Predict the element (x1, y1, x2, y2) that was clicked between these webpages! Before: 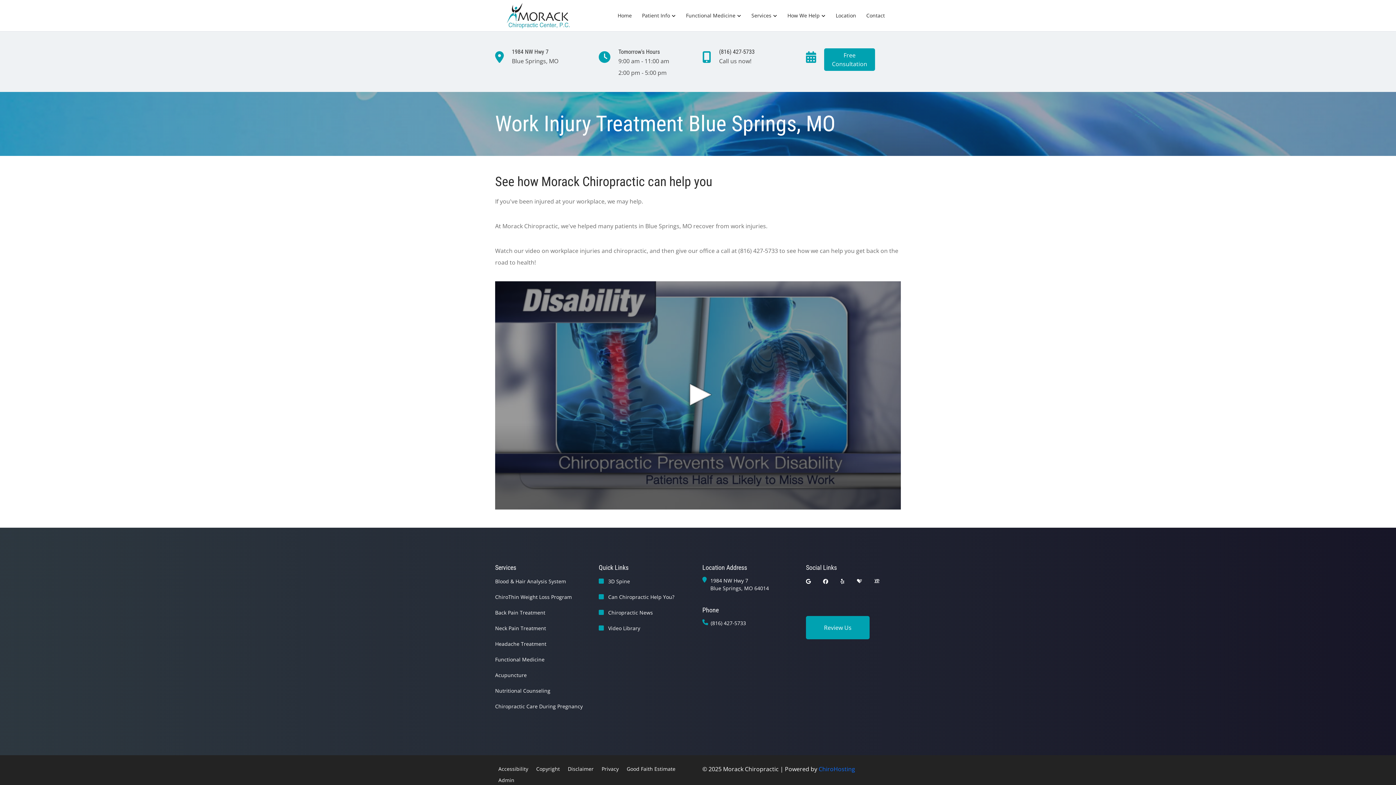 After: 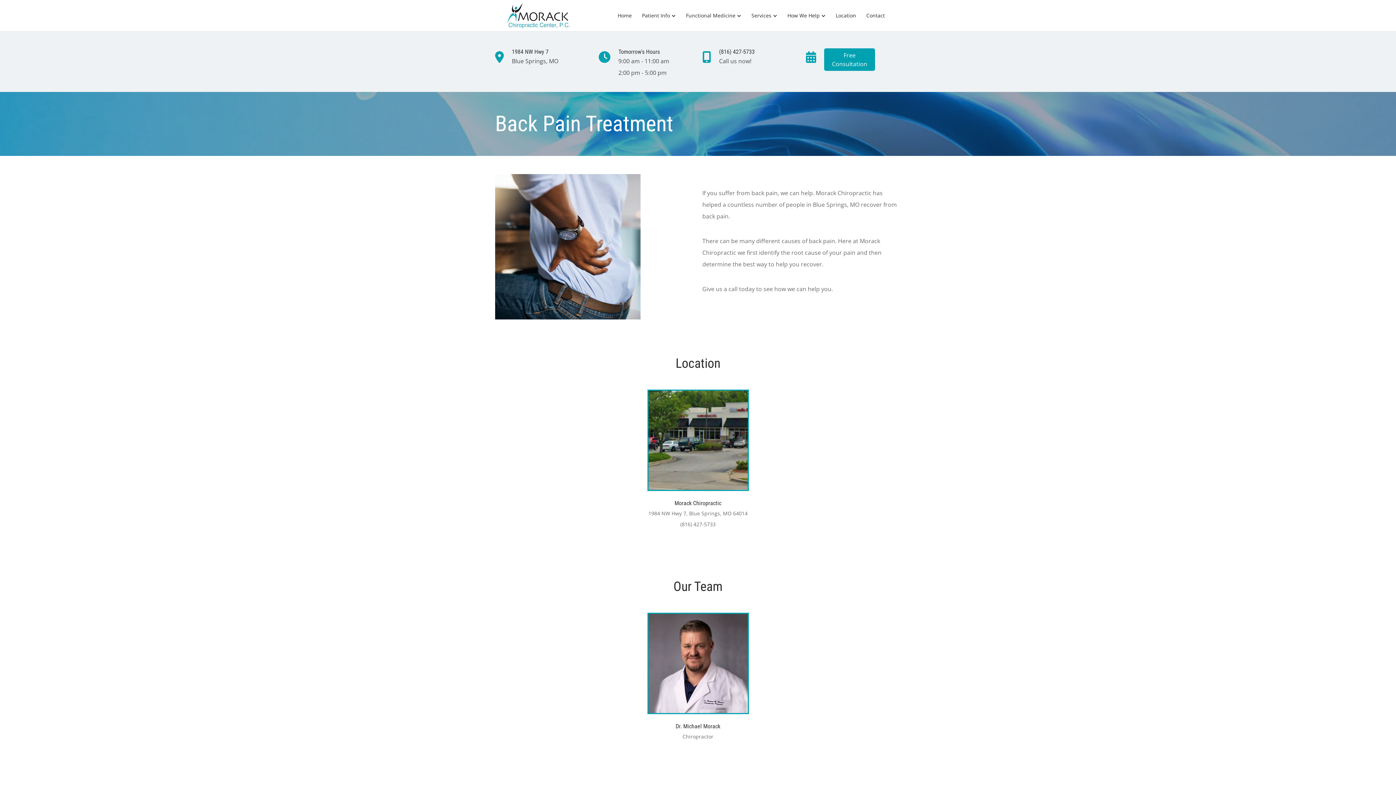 Action: bbox: (495, 609, 545, 616) label: Back Pain Treatment